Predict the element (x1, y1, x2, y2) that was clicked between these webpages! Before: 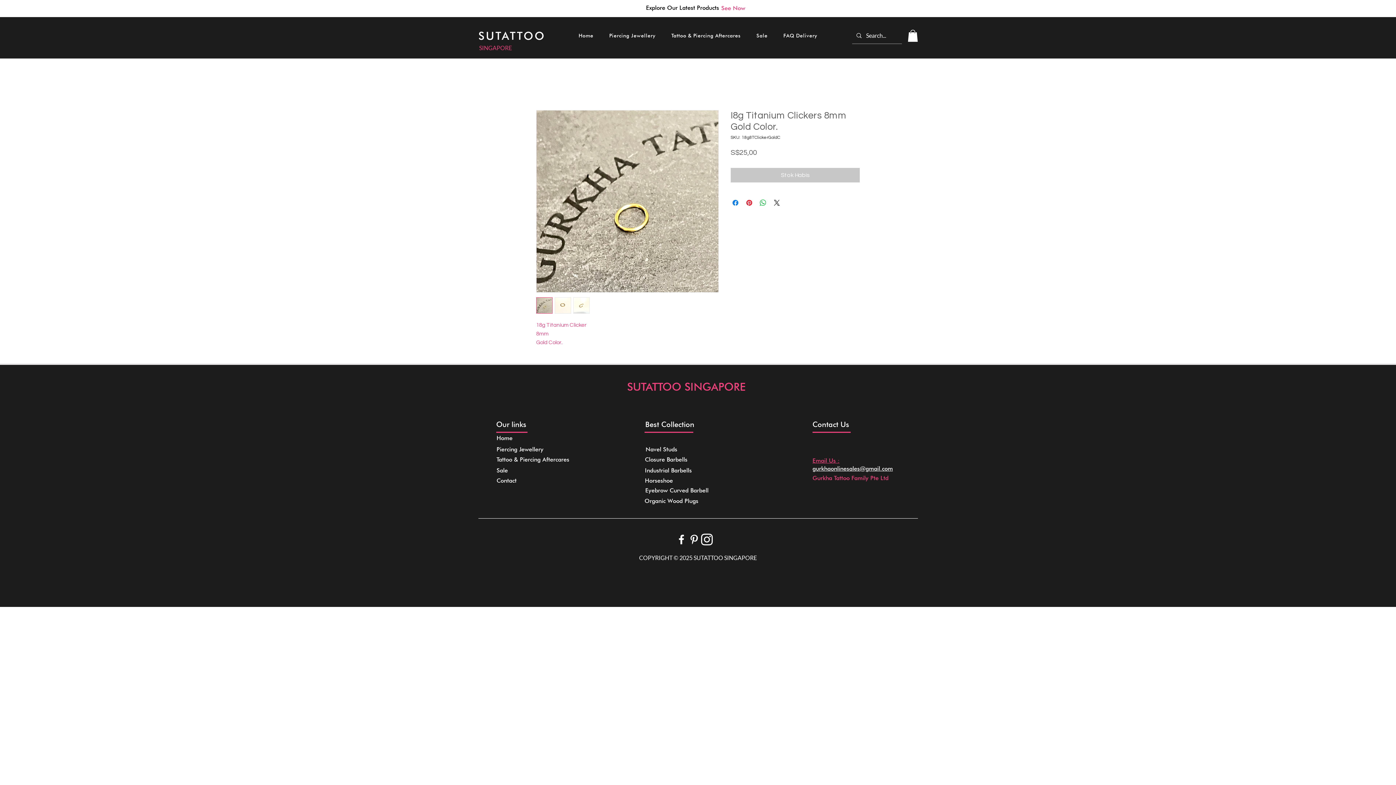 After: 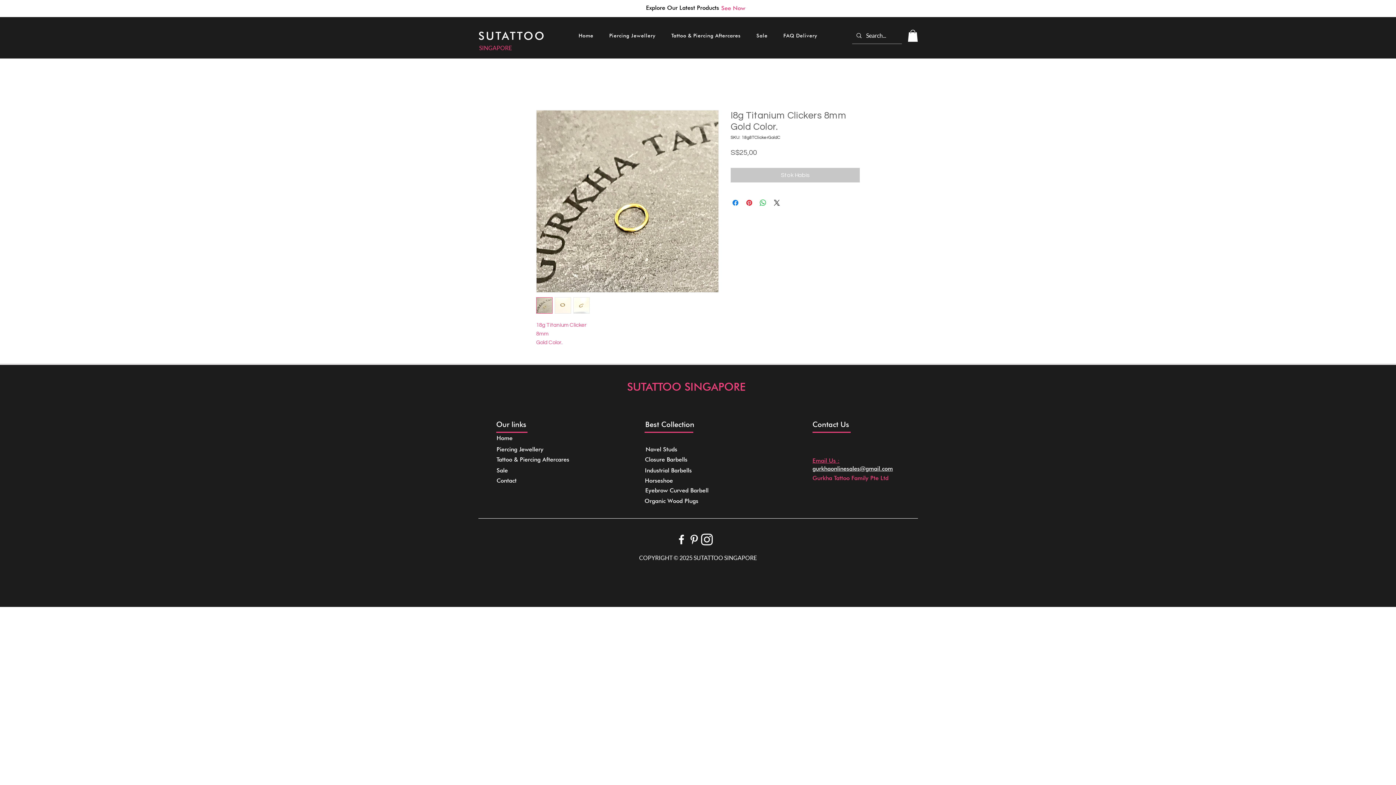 Action: label: akar-icons_instagram-fill bbox: (700, 533, 713, 546)